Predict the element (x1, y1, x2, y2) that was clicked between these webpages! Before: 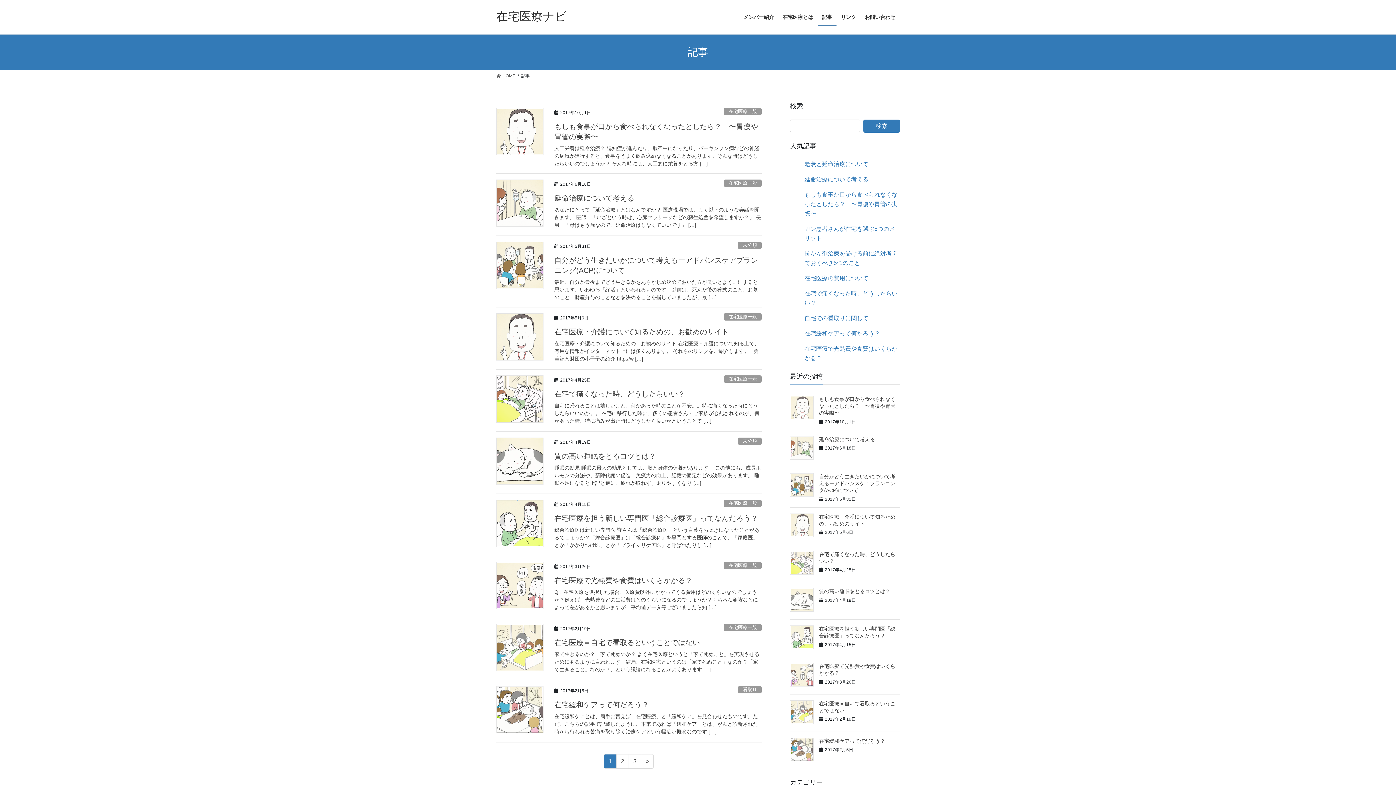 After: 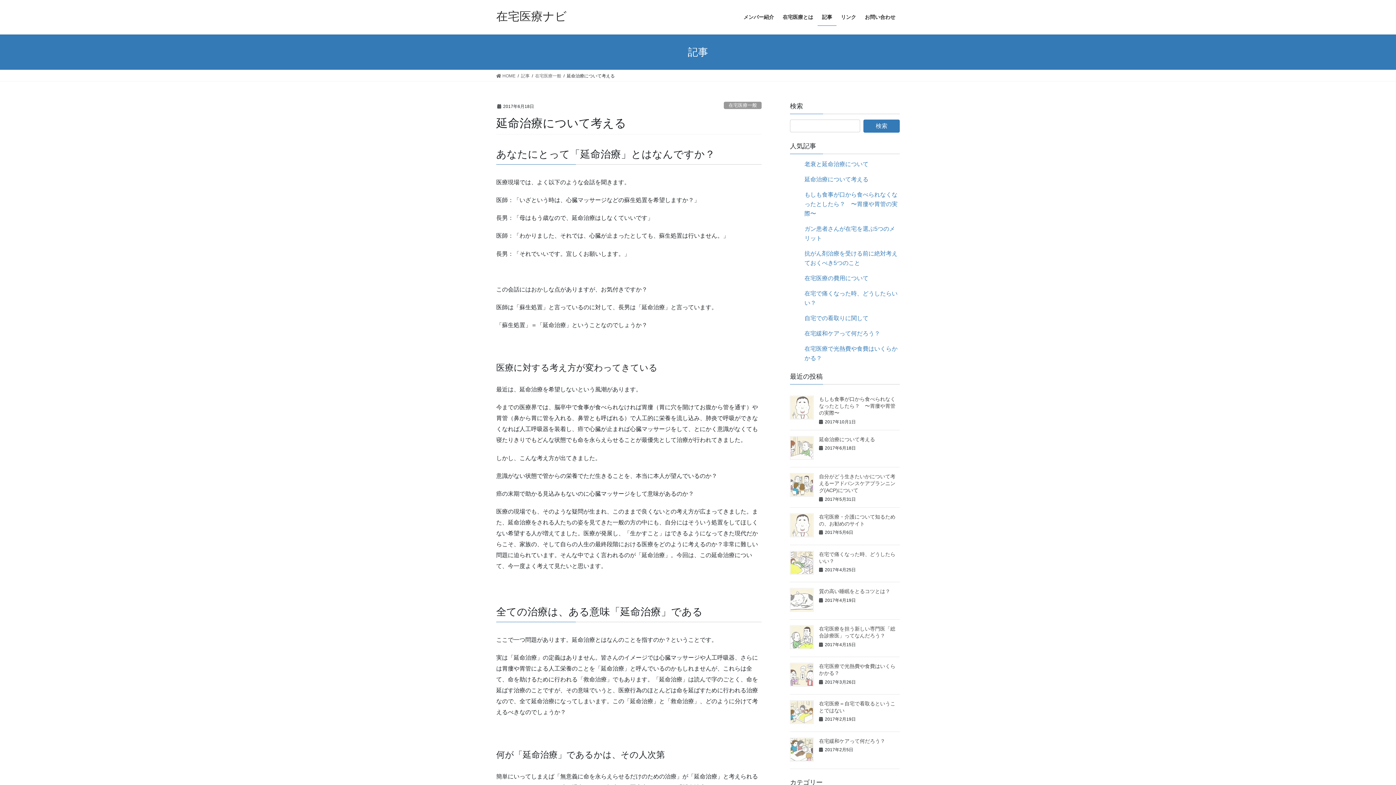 Action: bbox: (554, 194, 634, 202) label: 延命治療について考える